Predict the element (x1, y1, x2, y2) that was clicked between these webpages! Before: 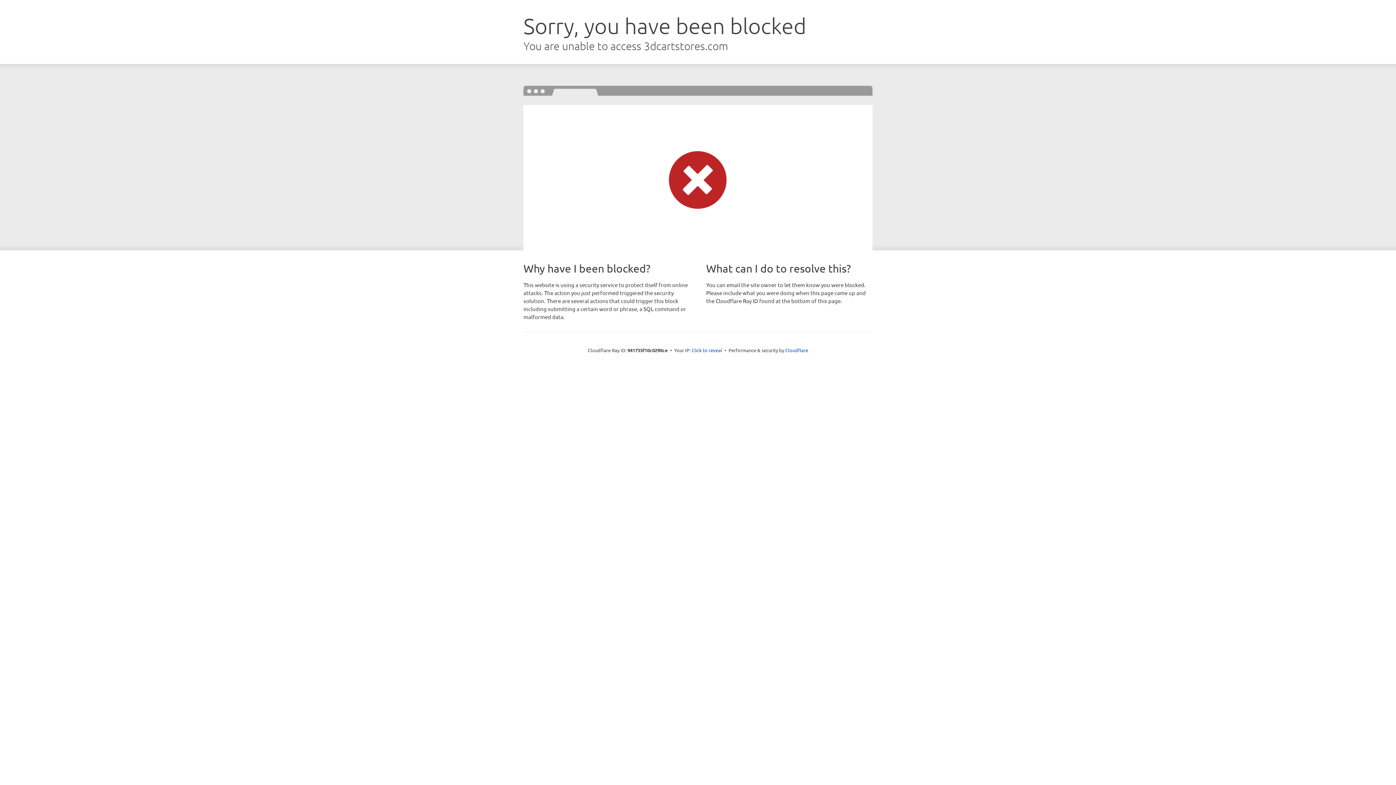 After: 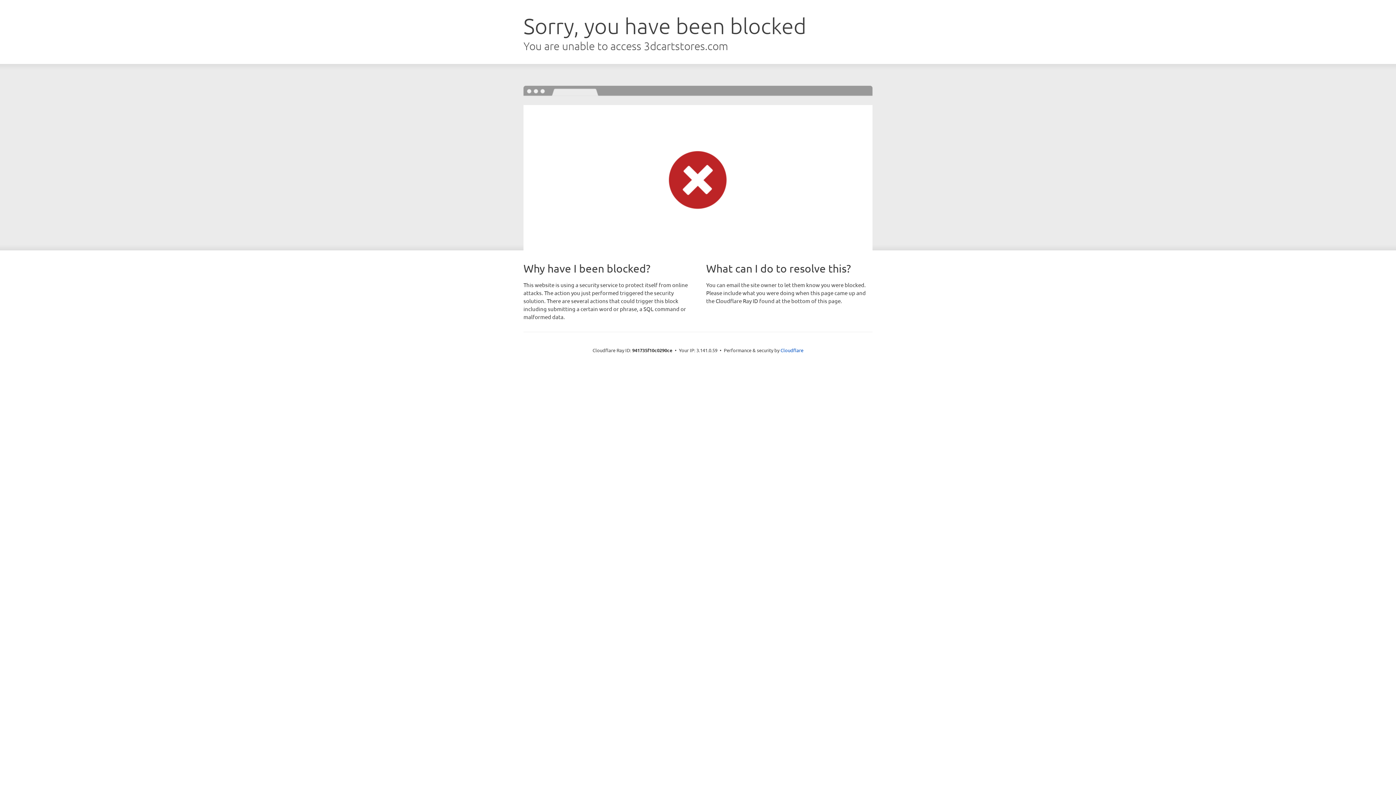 Action: bbox: (691, 346, 722, 353) label: Click to reveal